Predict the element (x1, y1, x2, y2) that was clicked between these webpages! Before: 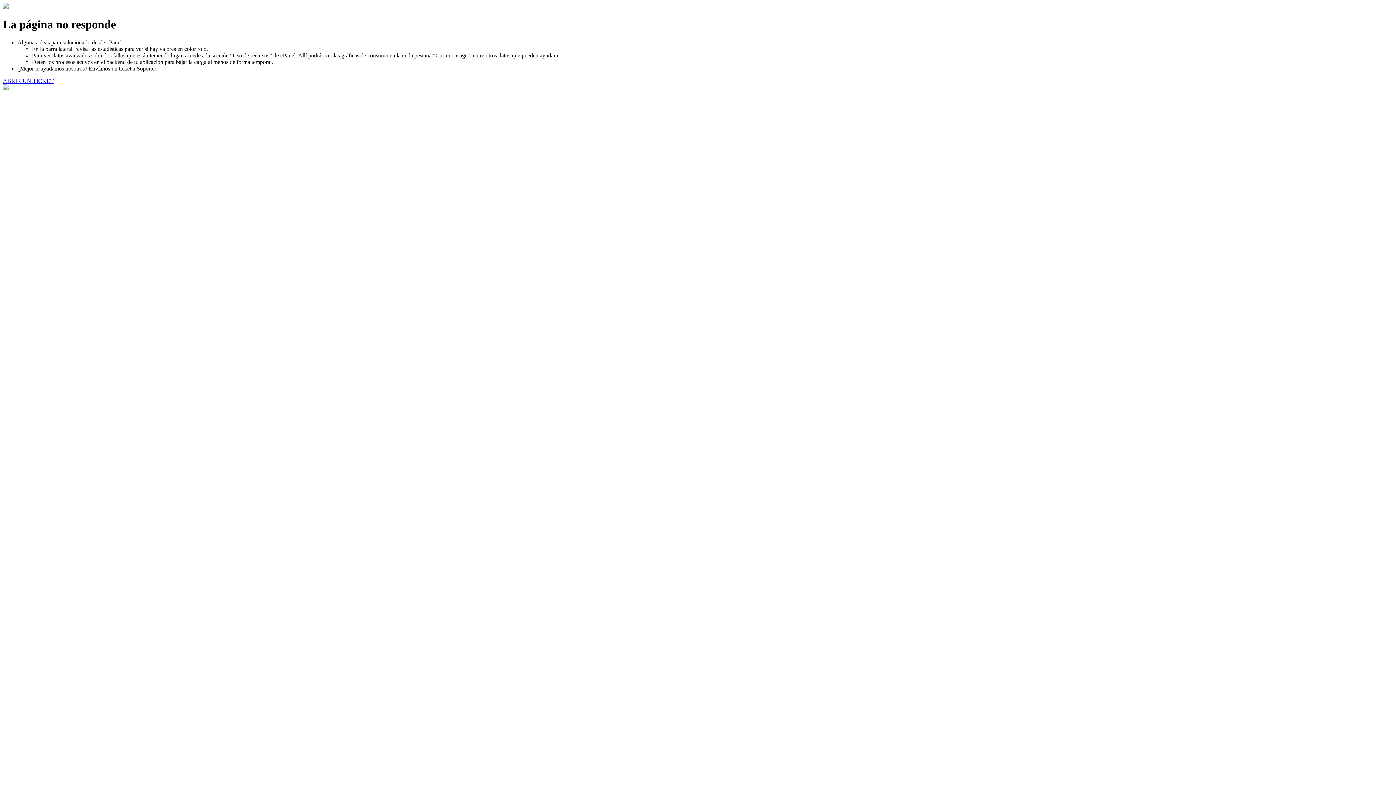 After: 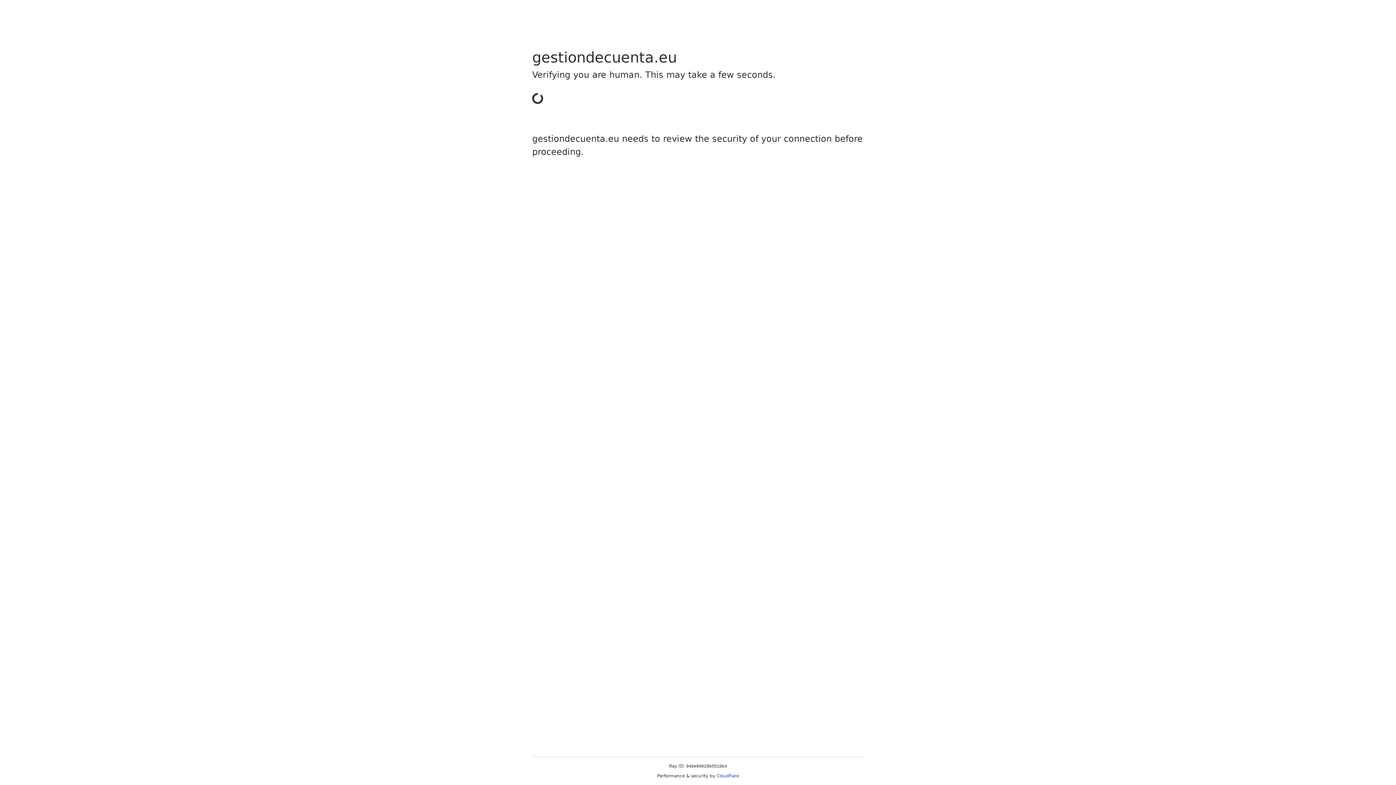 Action: bbox: (2, 77, 53, 83) label: ABRIR UN TICKET